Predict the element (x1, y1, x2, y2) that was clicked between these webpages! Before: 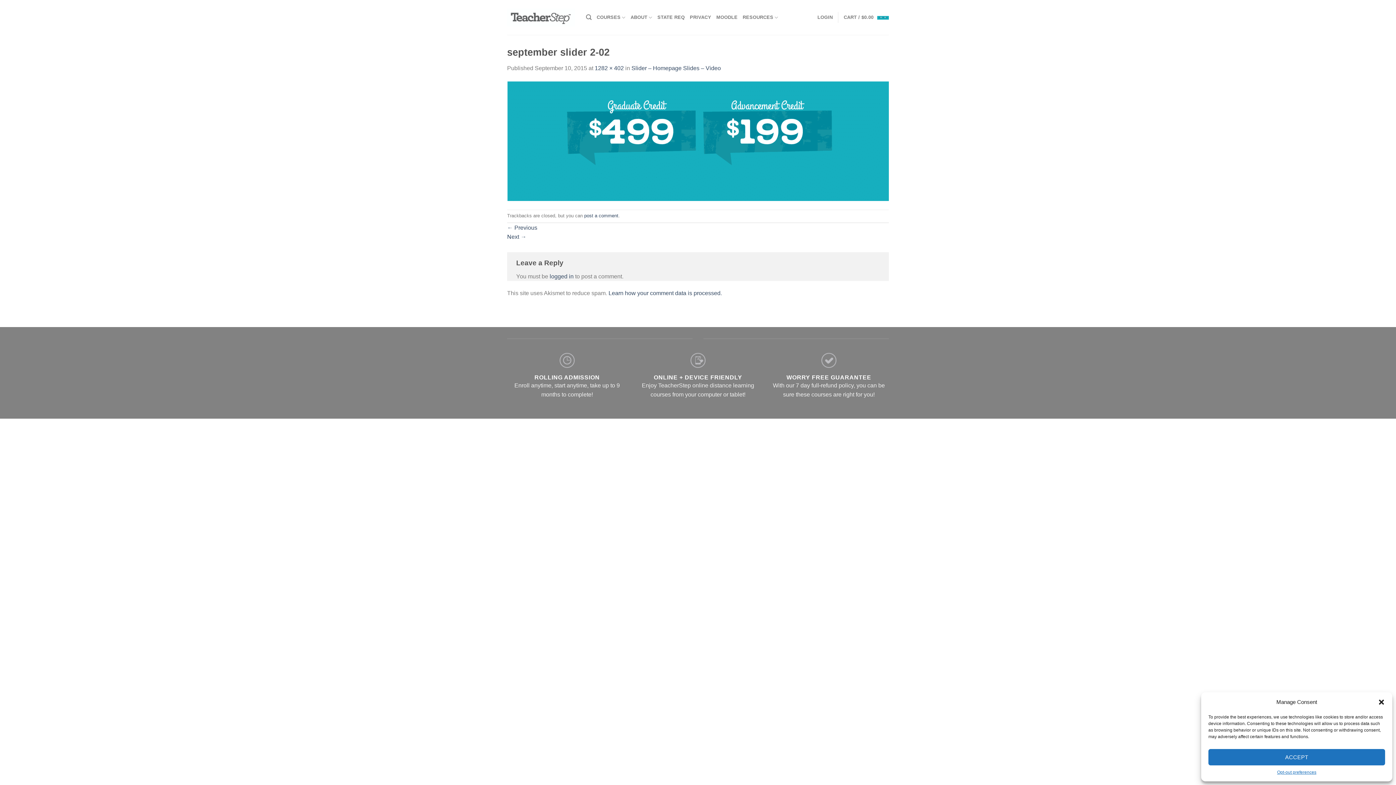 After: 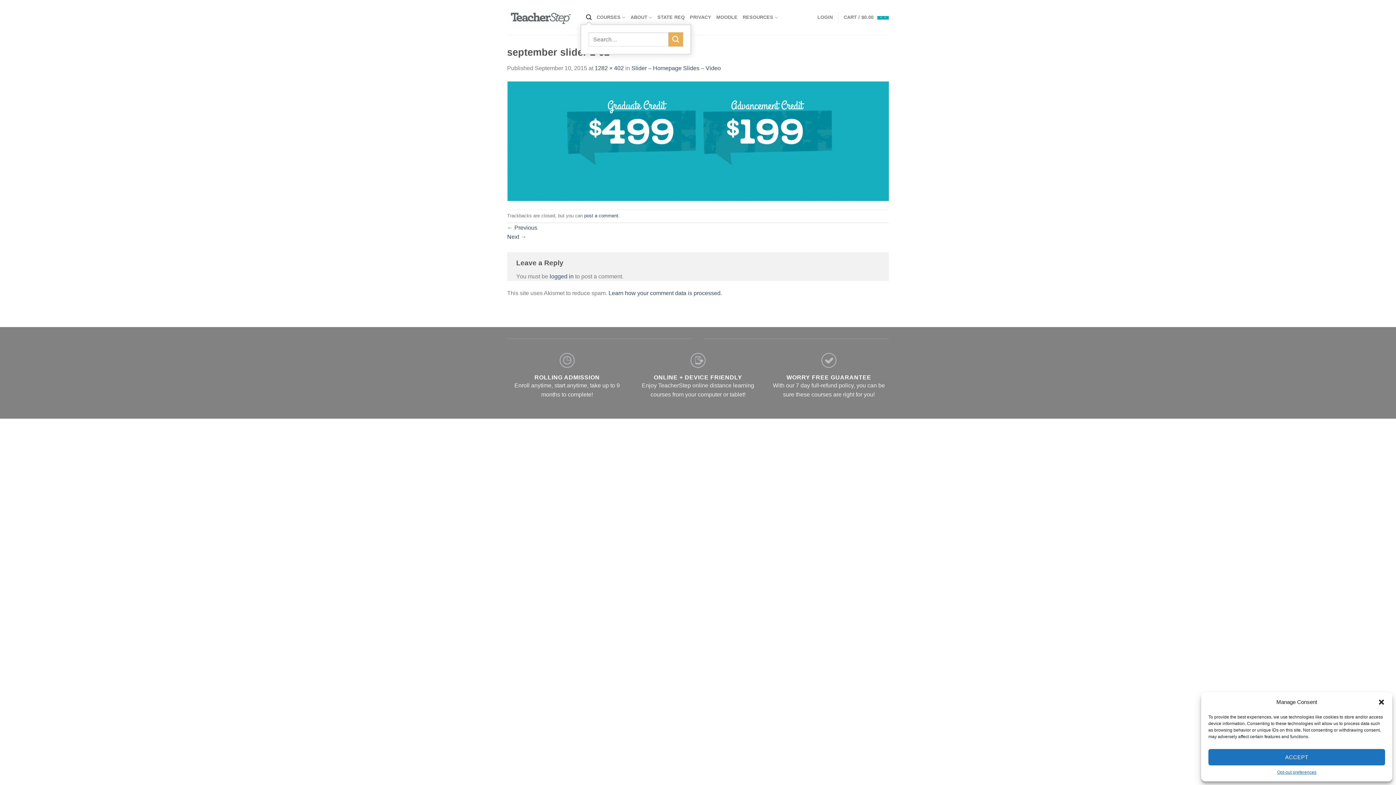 Action: bbox: (586, 10, 591, 24) label: Search